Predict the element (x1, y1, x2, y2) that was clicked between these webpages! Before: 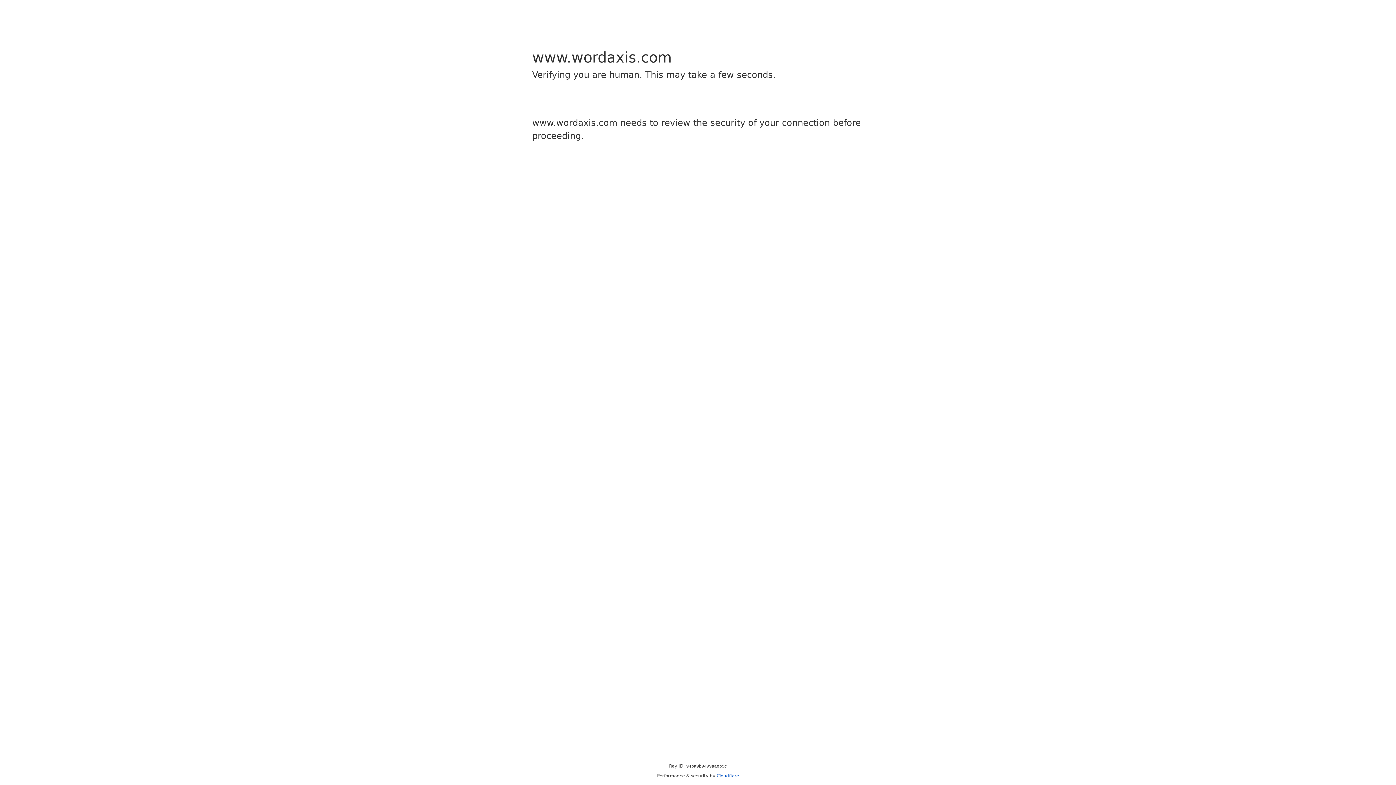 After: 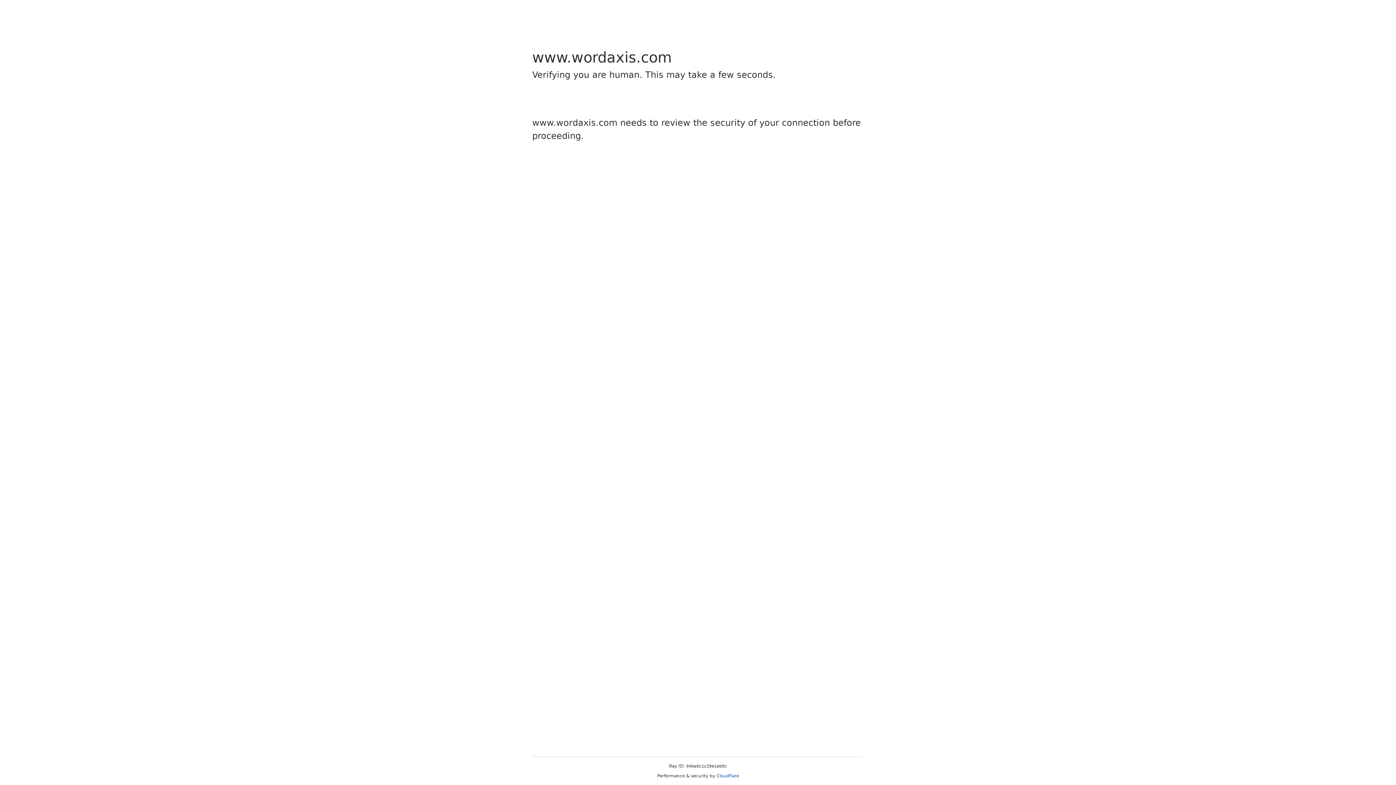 Action: bbox: (716, 773, 739, 778) label: Cloudflare